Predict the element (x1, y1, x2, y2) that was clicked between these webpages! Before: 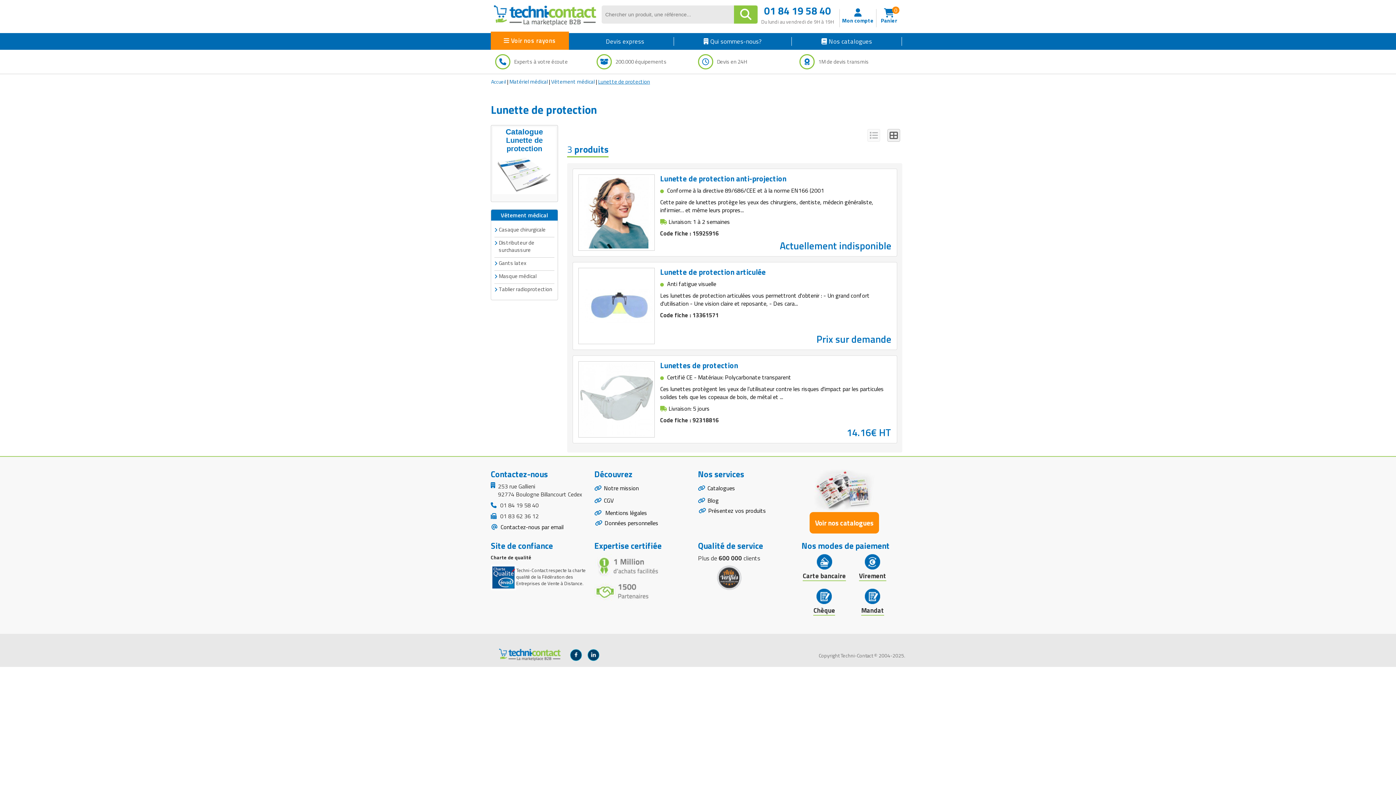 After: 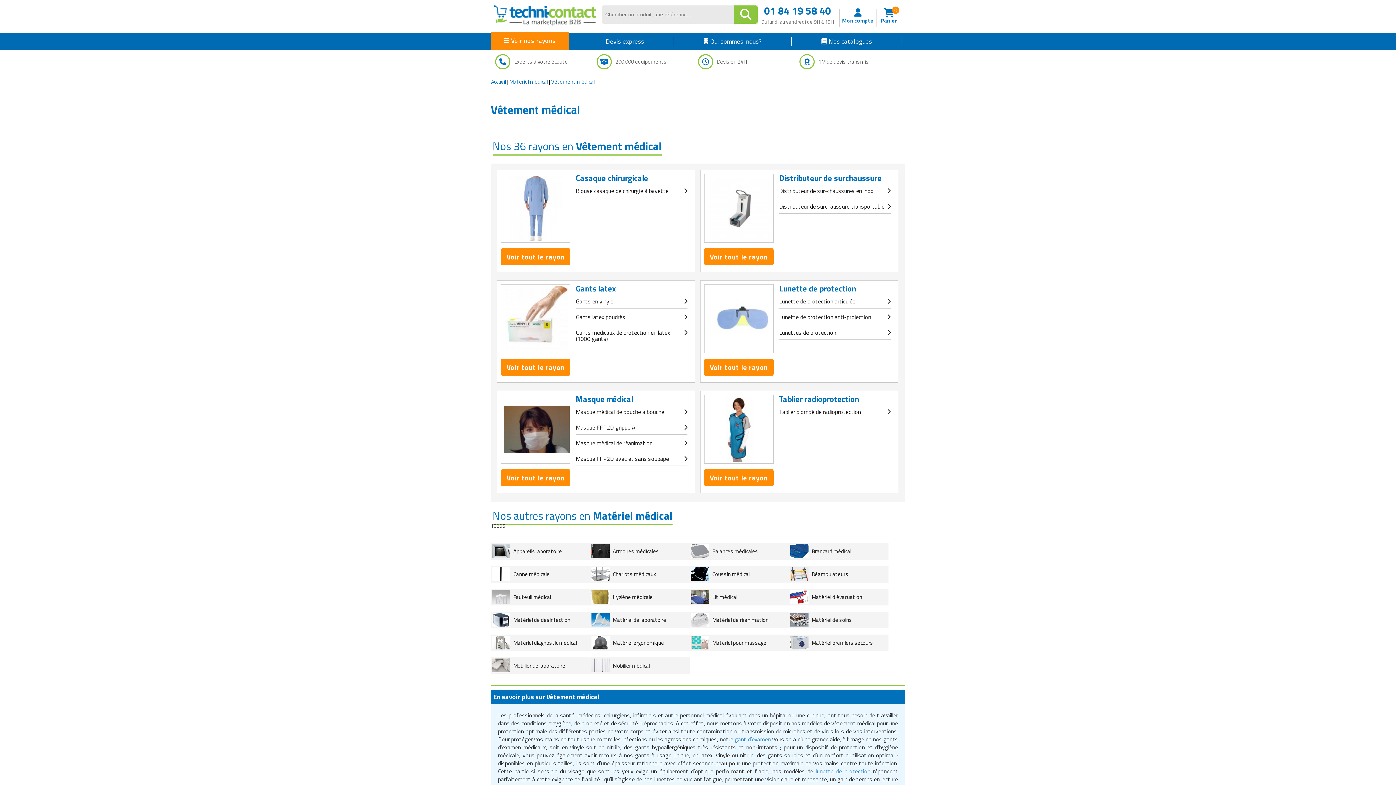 Action: bbox: (500, 211, 548, 219) label: Vêtement médical